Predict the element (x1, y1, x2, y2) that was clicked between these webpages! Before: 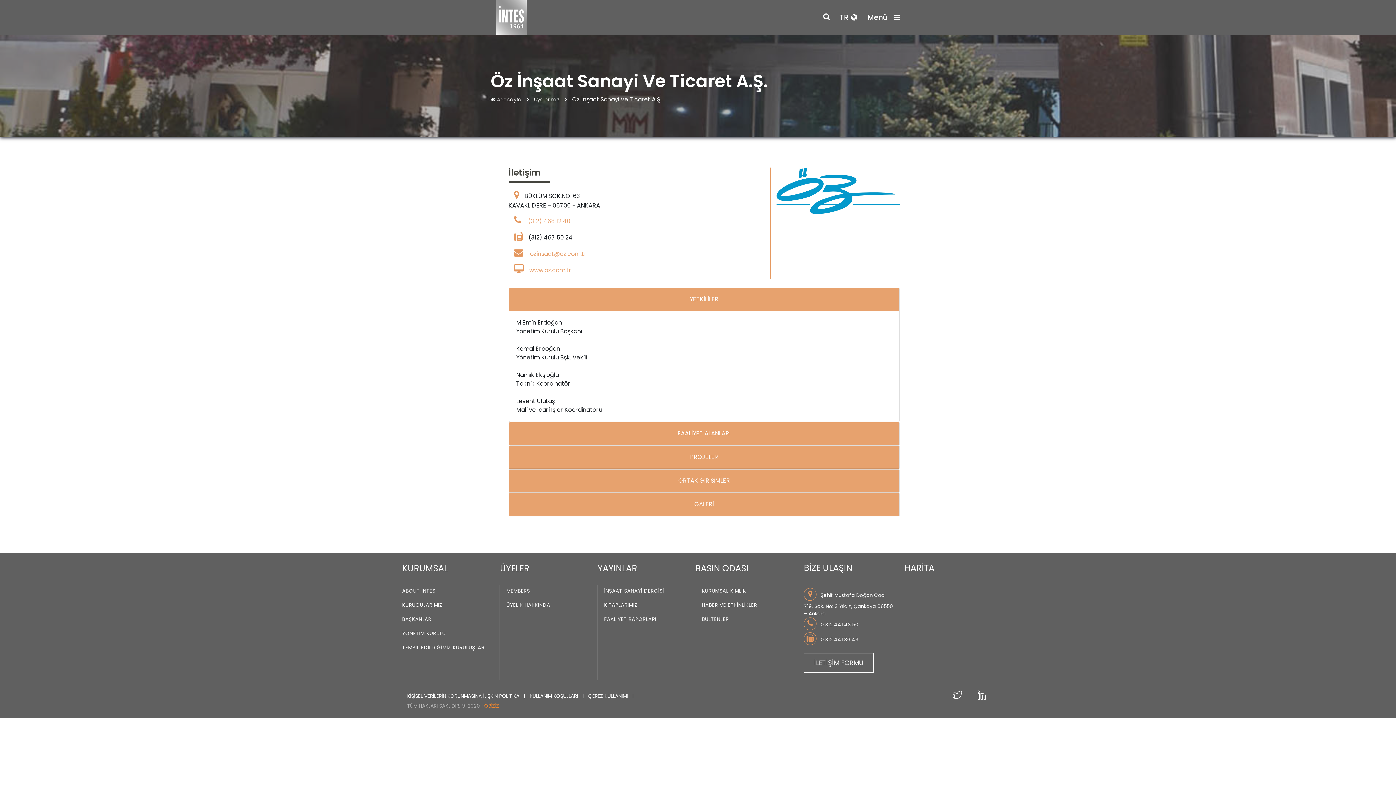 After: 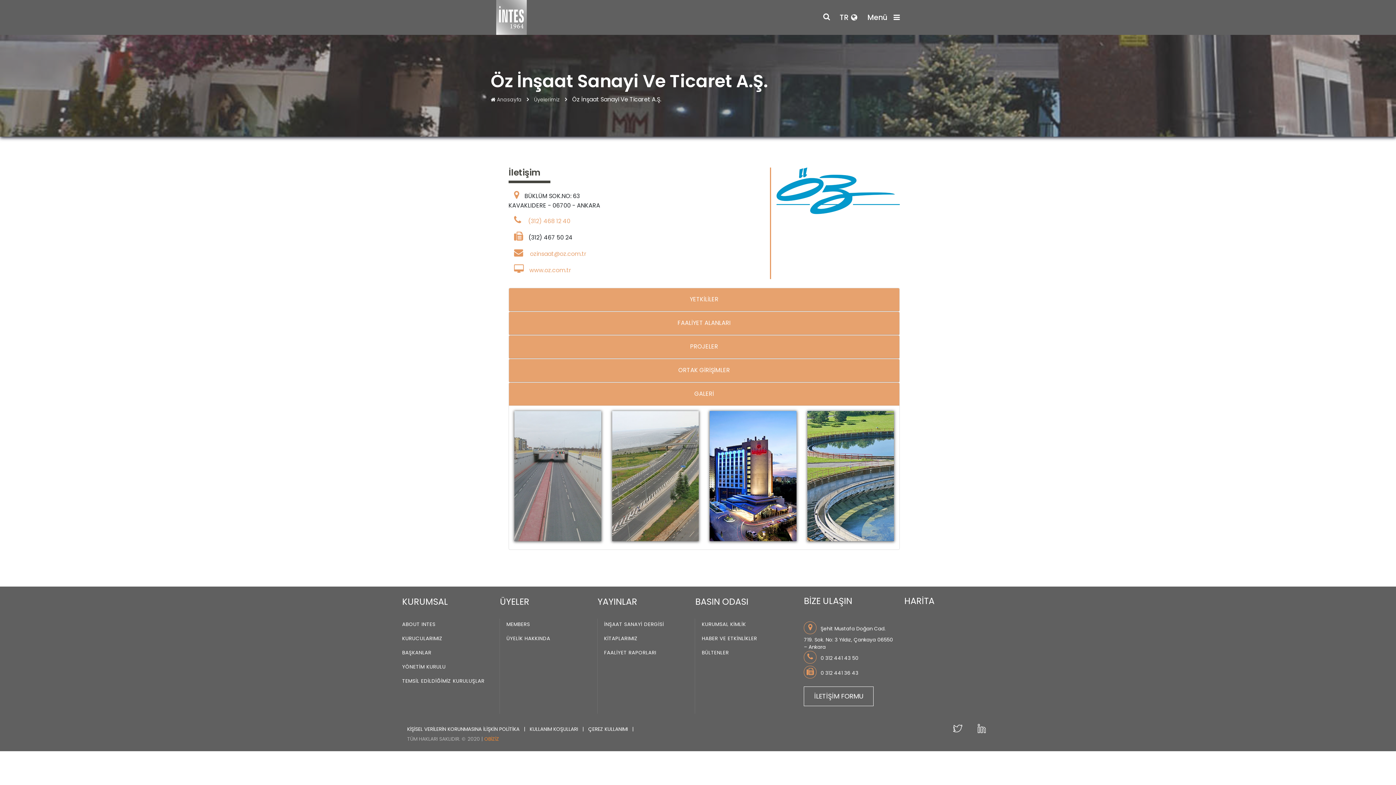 Action: bbox: (516, 497, 892, 511) label: GALERİ